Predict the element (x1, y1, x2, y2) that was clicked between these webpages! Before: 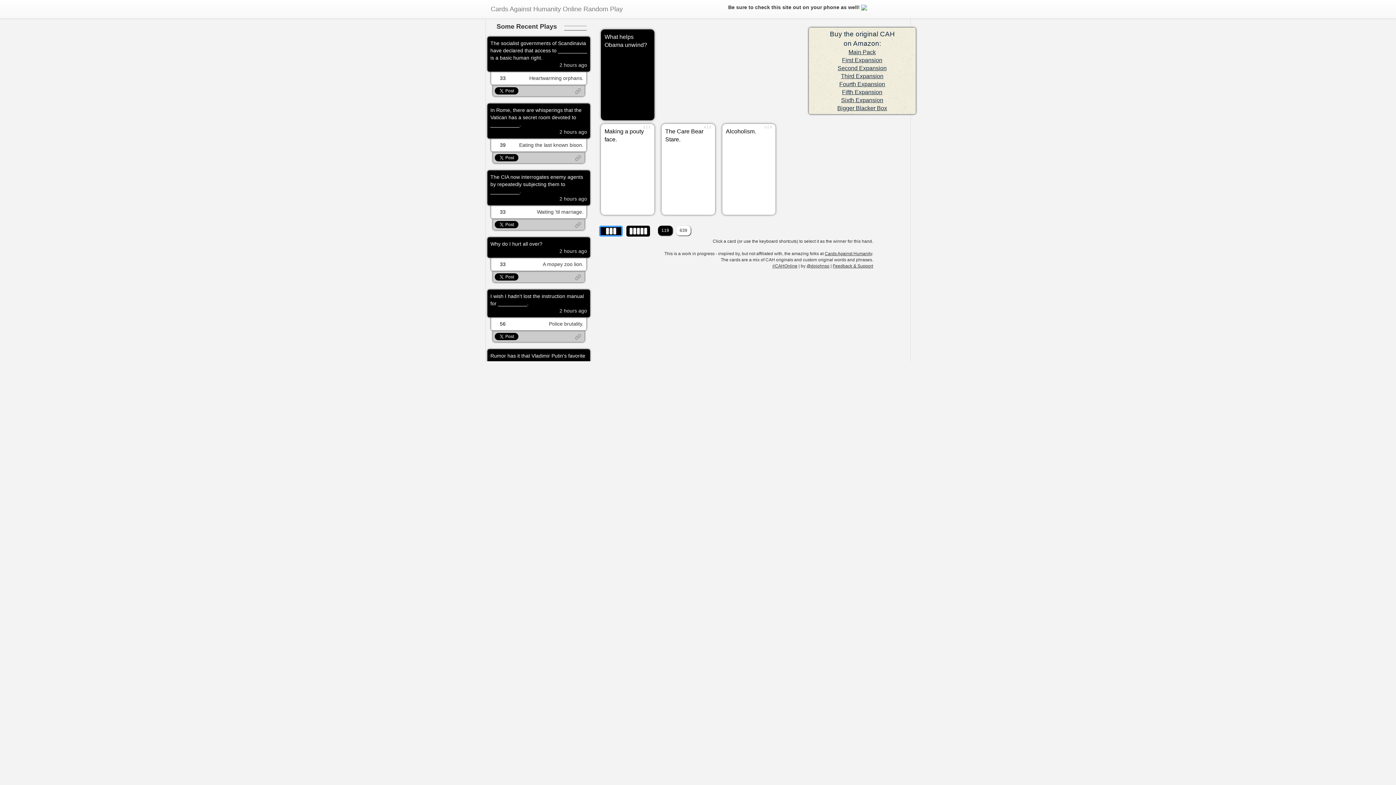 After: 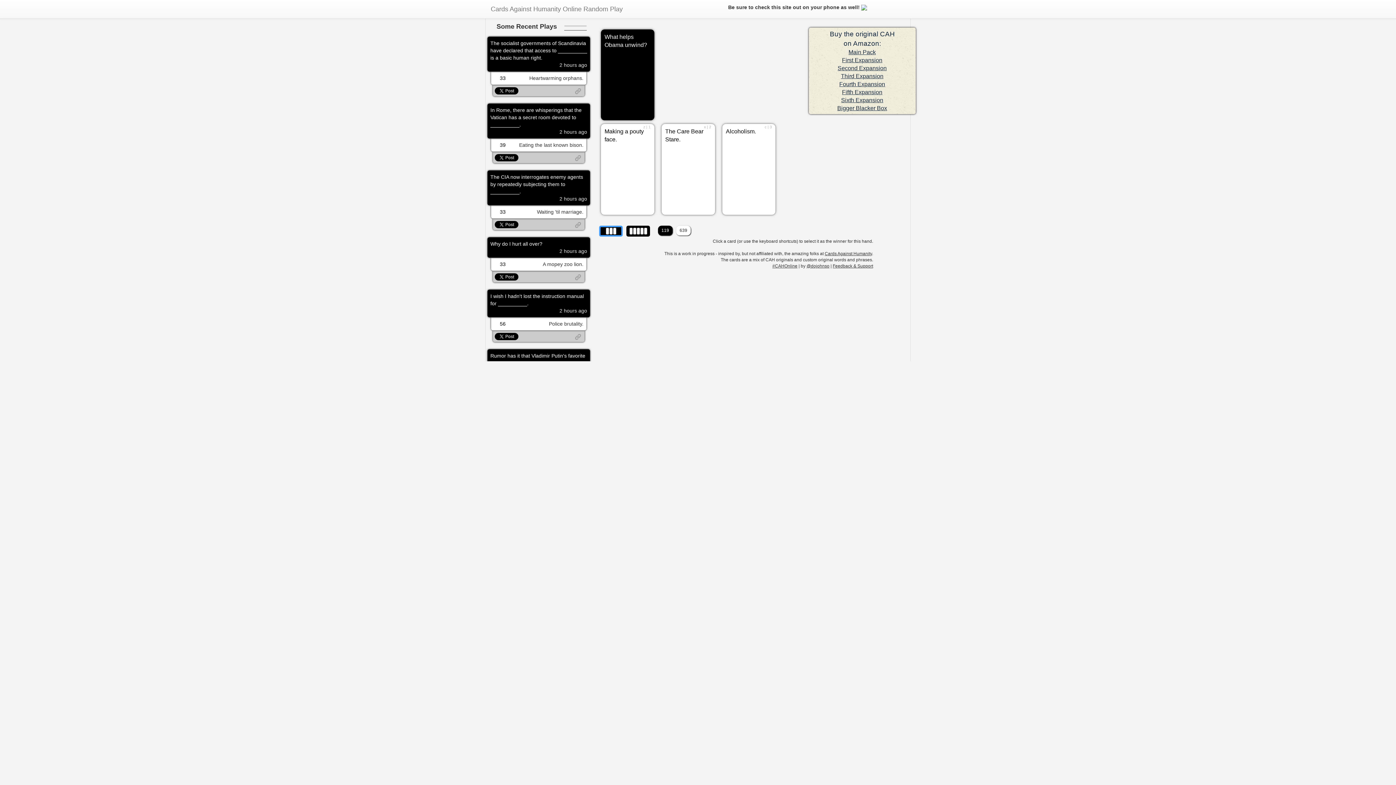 Action: label: First Expansion bbox: (842, 57, 882, 63)